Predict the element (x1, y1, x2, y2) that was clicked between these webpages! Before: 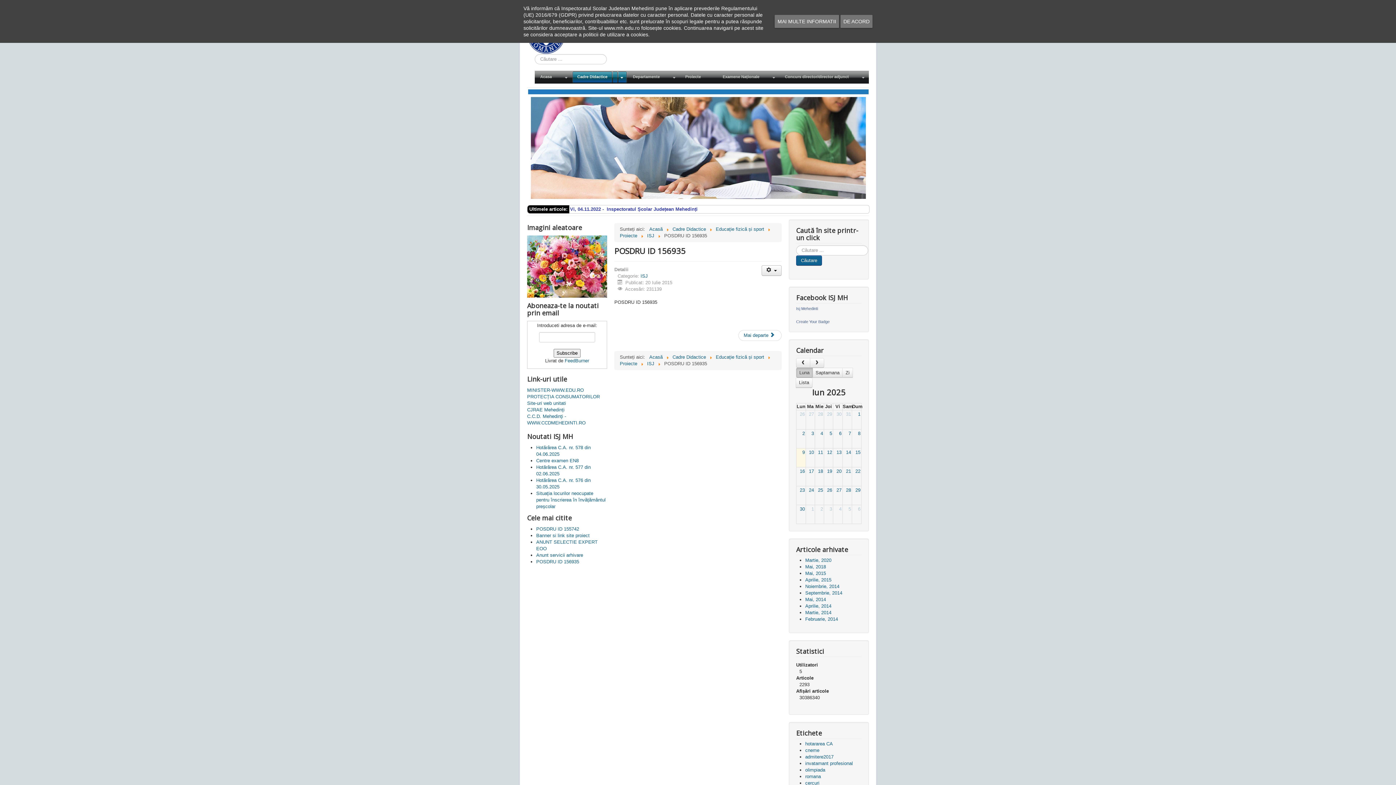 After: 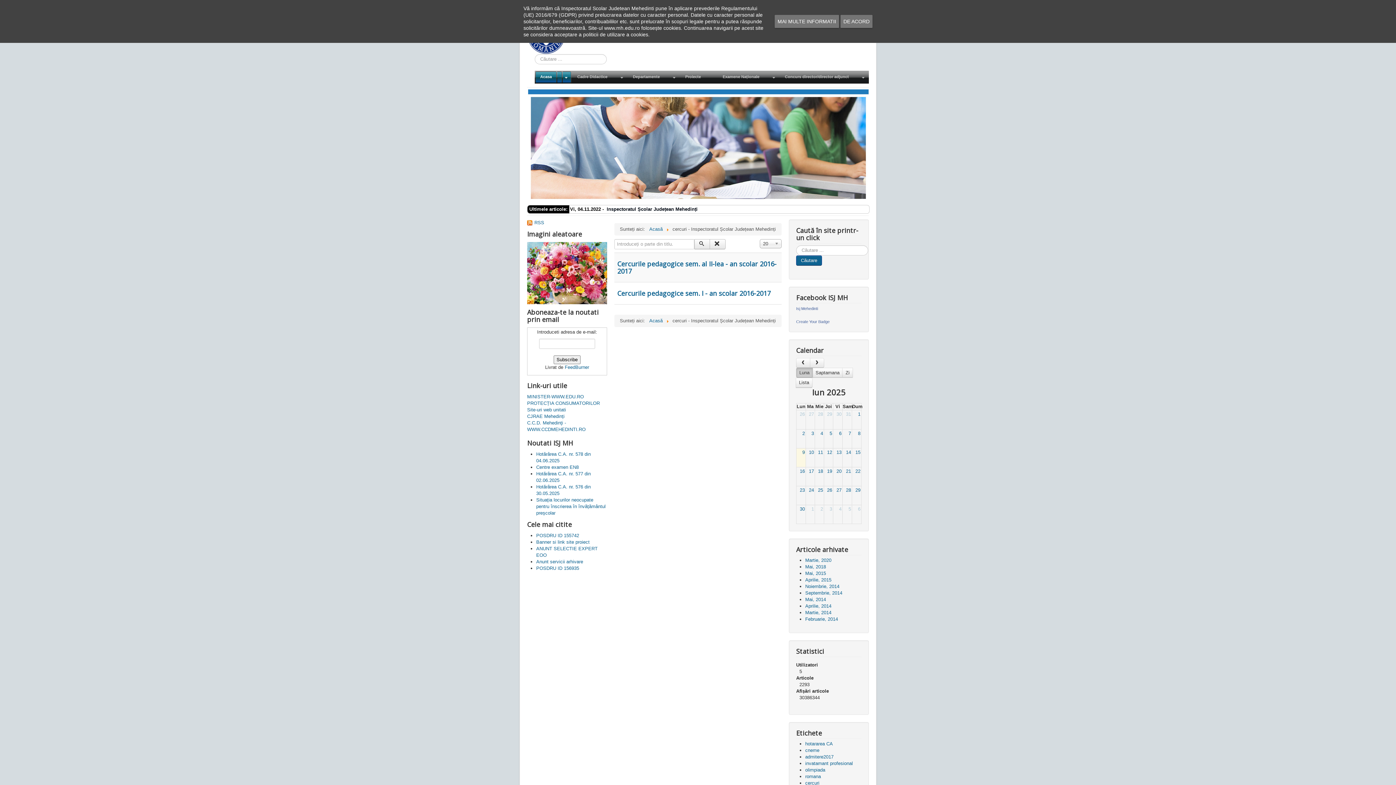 Action: label: cercuri bbox: (805, 780, 819, 786)